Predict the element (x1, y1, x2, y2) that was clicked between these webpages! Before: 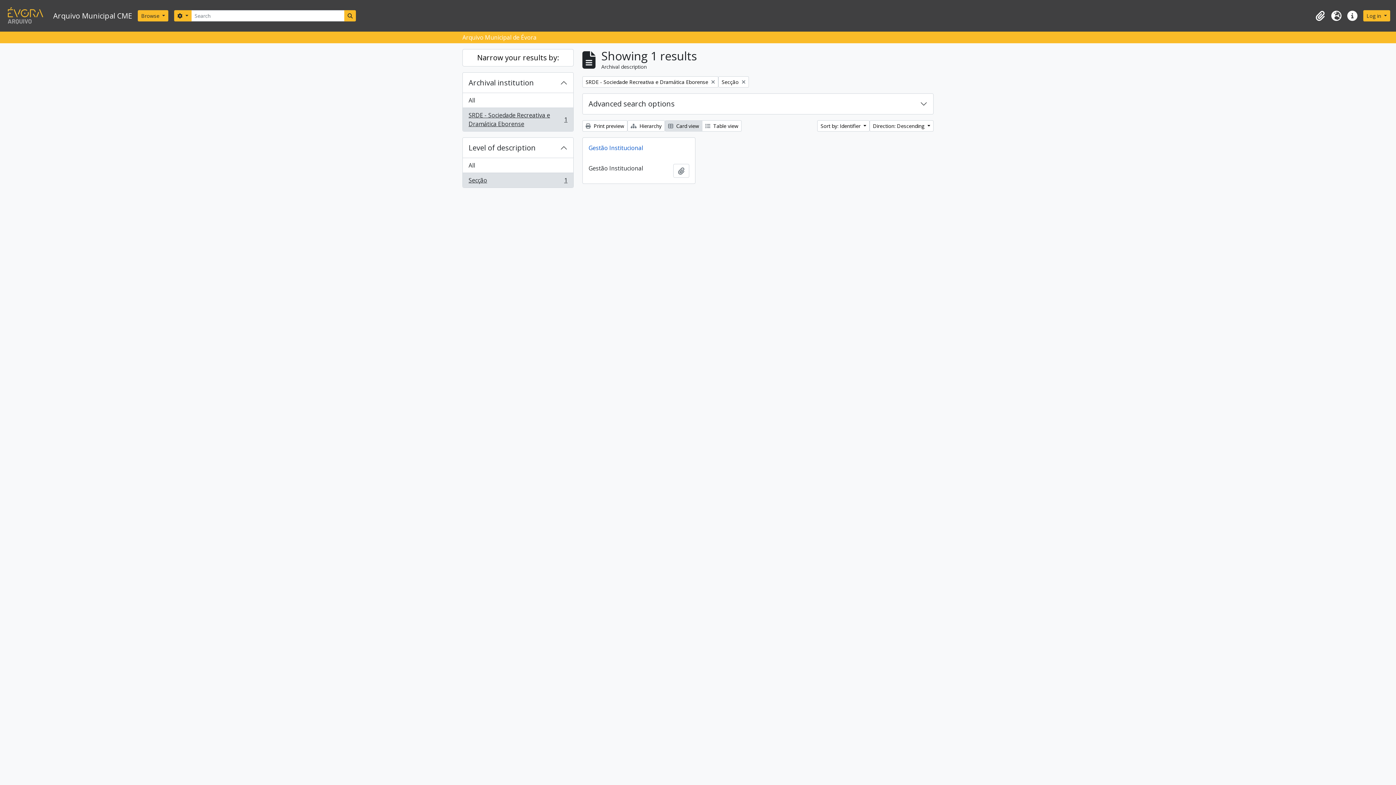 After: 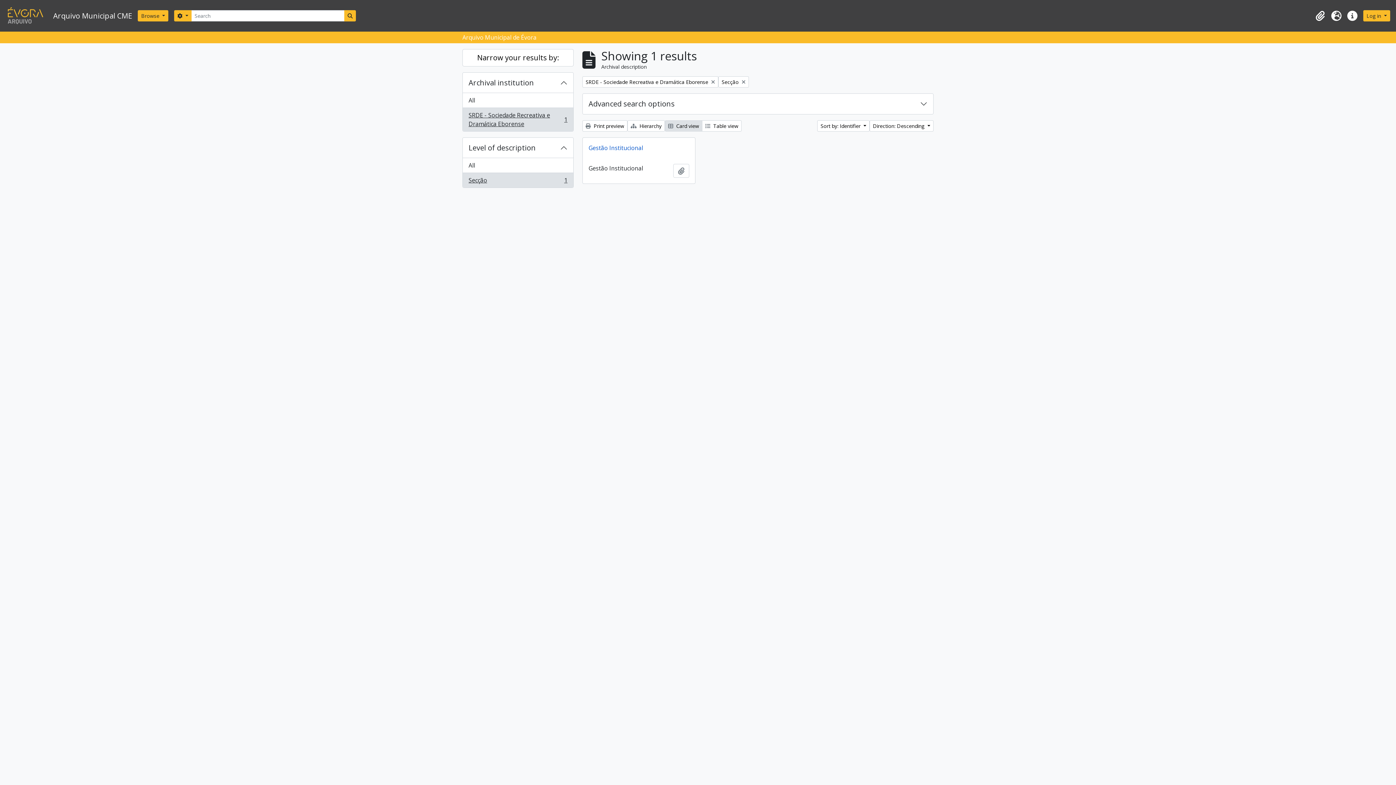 Action: bbox: (665, 120, 702, 131) label:  Card view